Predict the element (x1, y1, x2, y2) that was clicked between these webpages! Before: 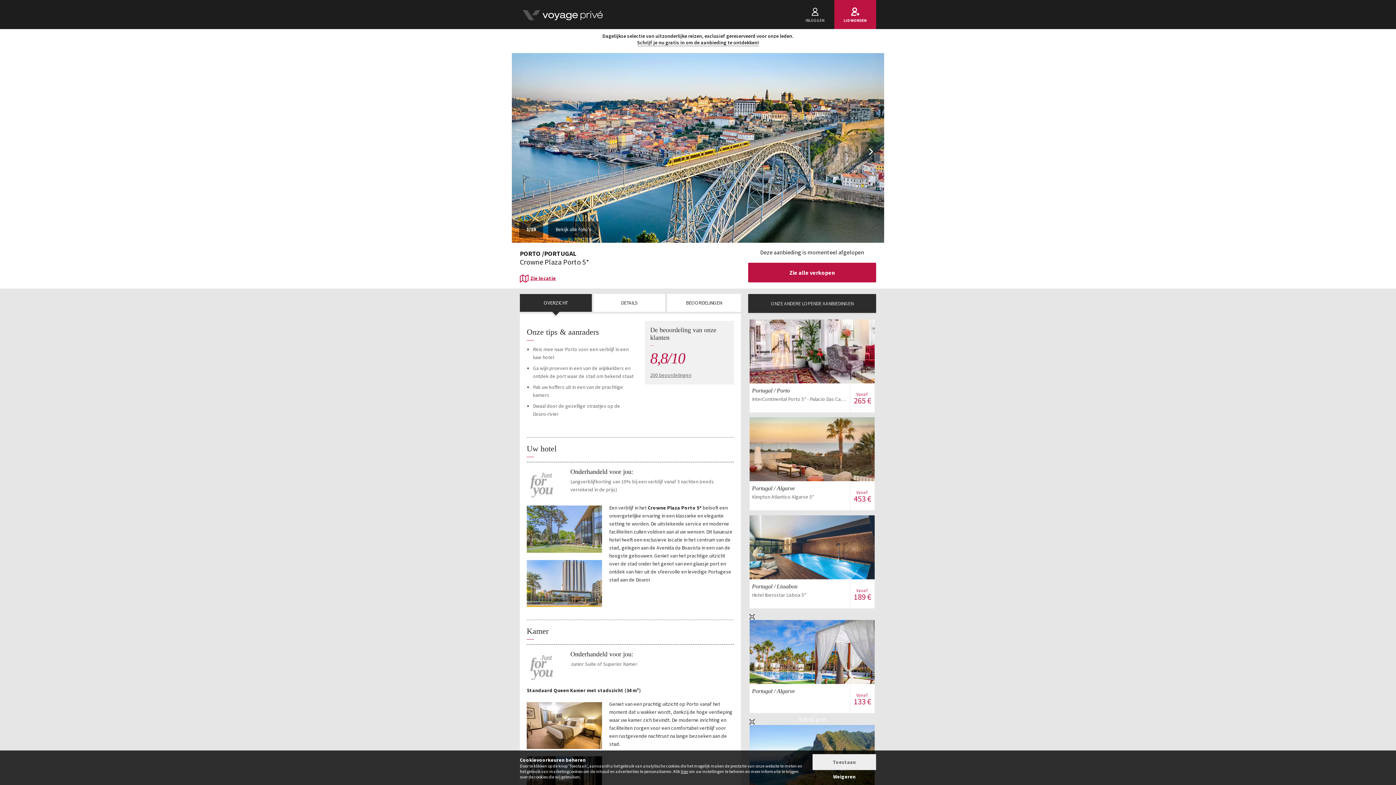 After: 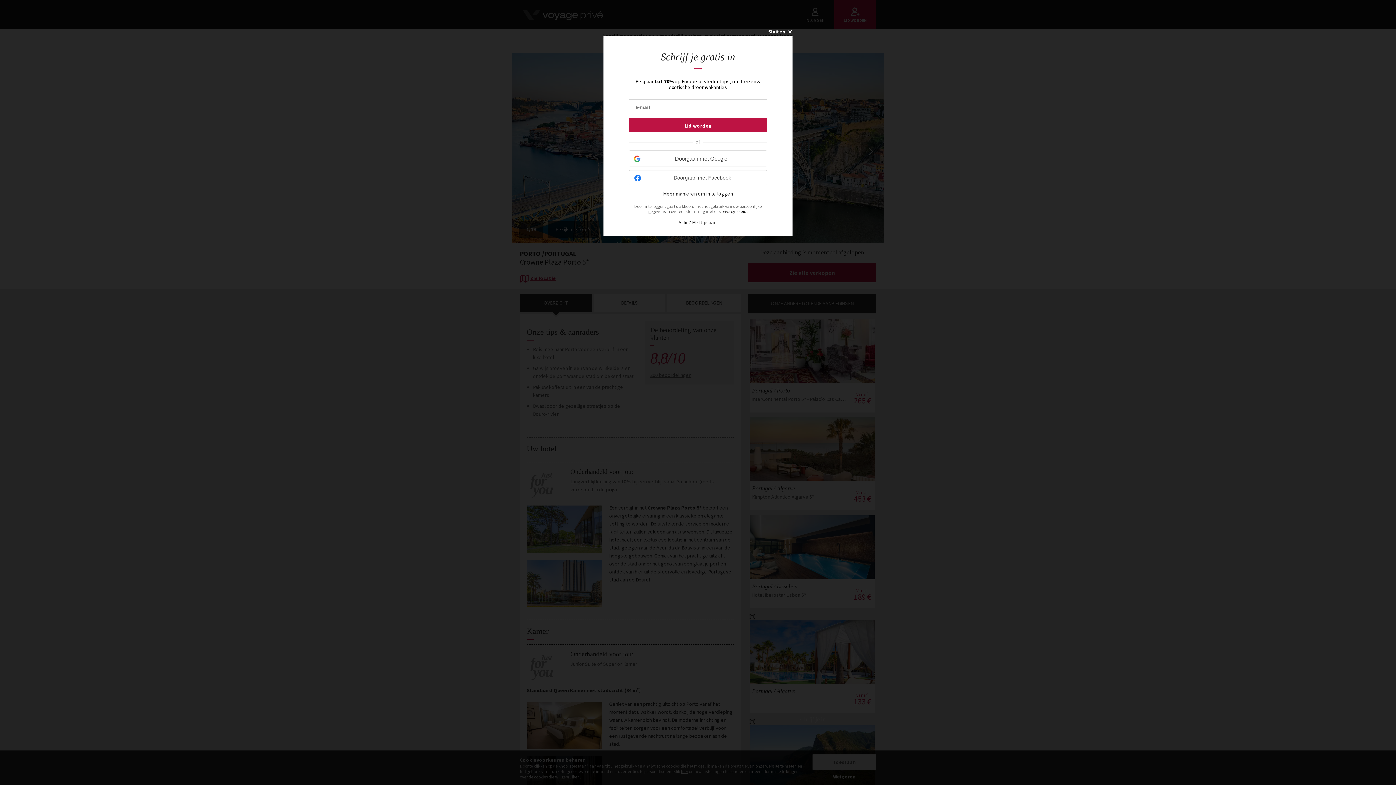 Action: label: Bekijk de verkoop
Portugal / AlgarveKimpton Atlantico Algarve 5*
Vanaf 453 € bbox: (749, 417, 875, 481)